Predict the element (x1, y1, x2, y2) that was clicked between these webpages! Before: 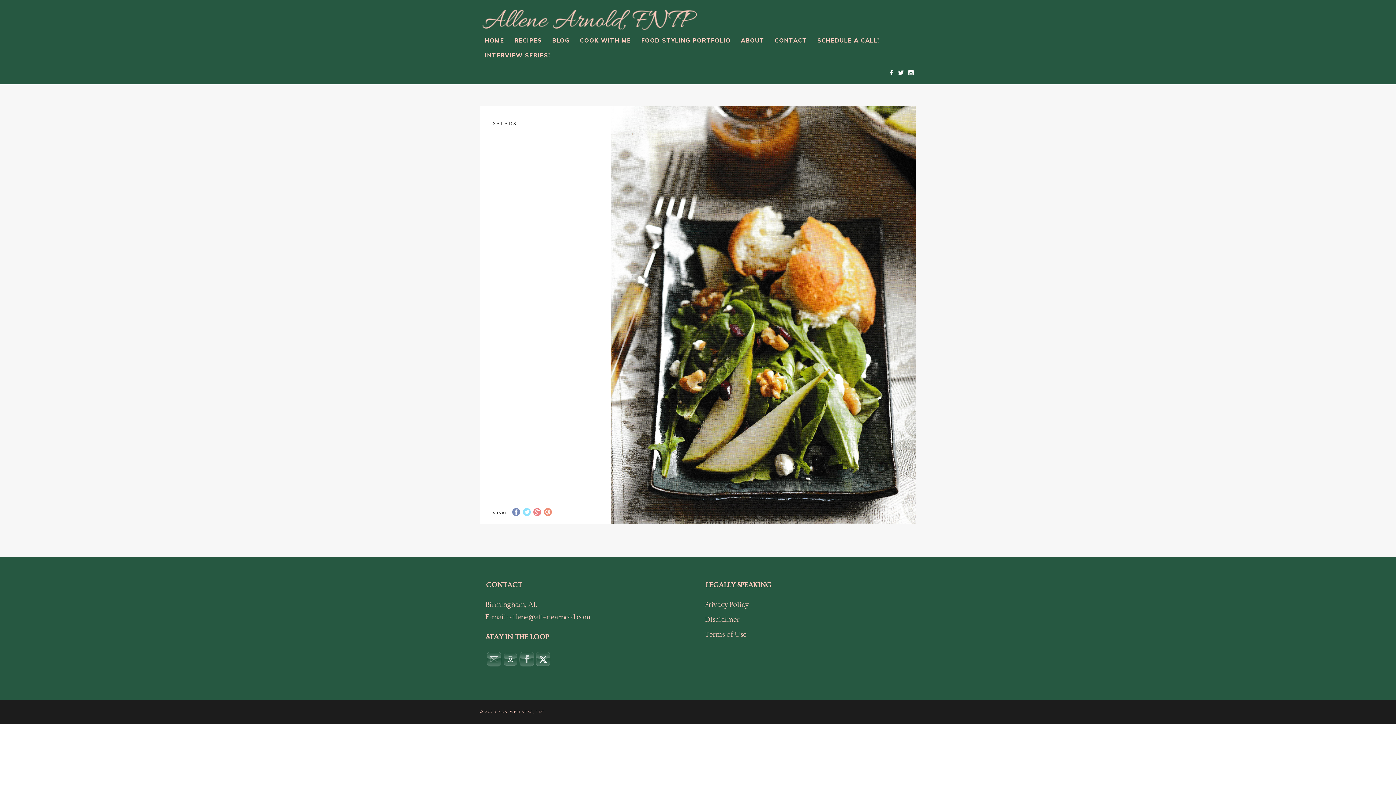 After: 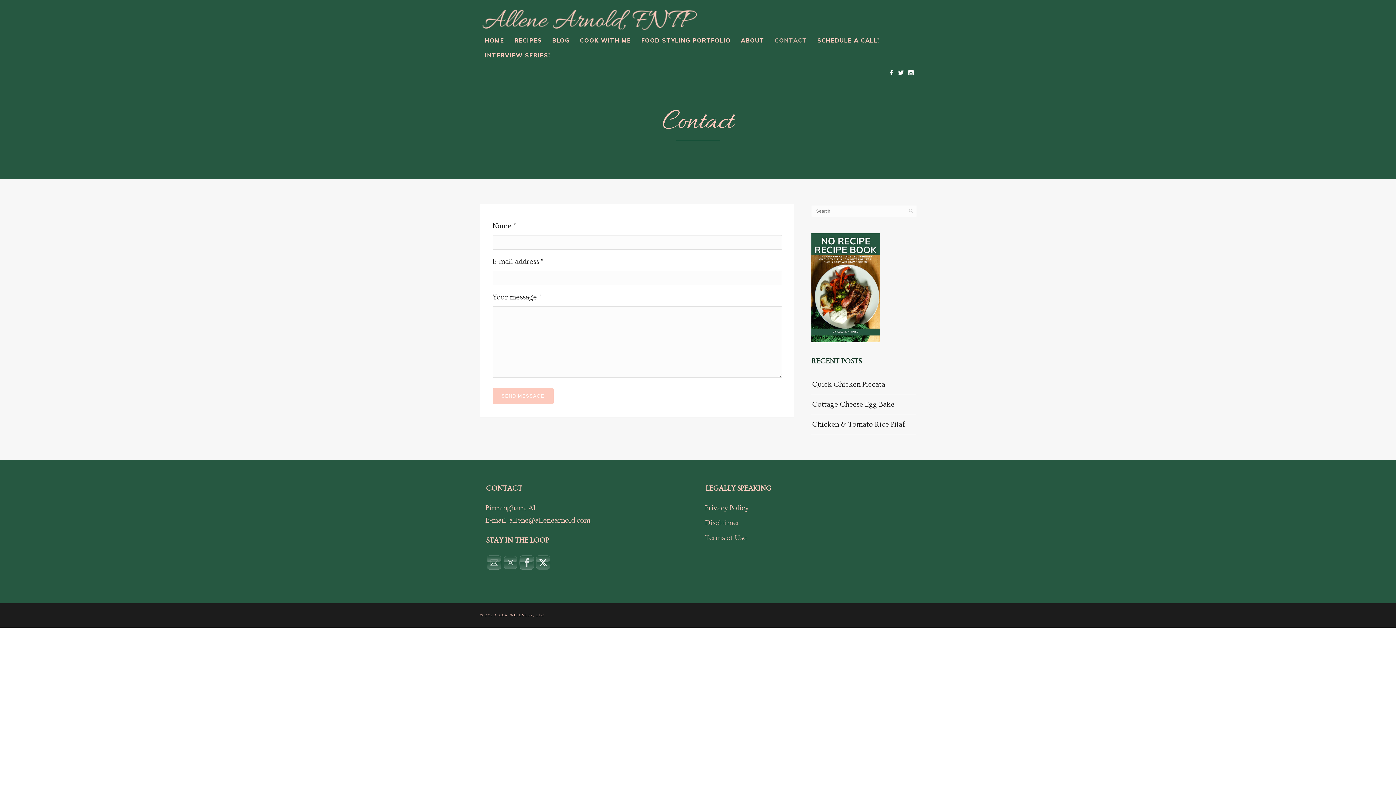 Action: bbox: (769, 35, 812, 46) label: CONTACT